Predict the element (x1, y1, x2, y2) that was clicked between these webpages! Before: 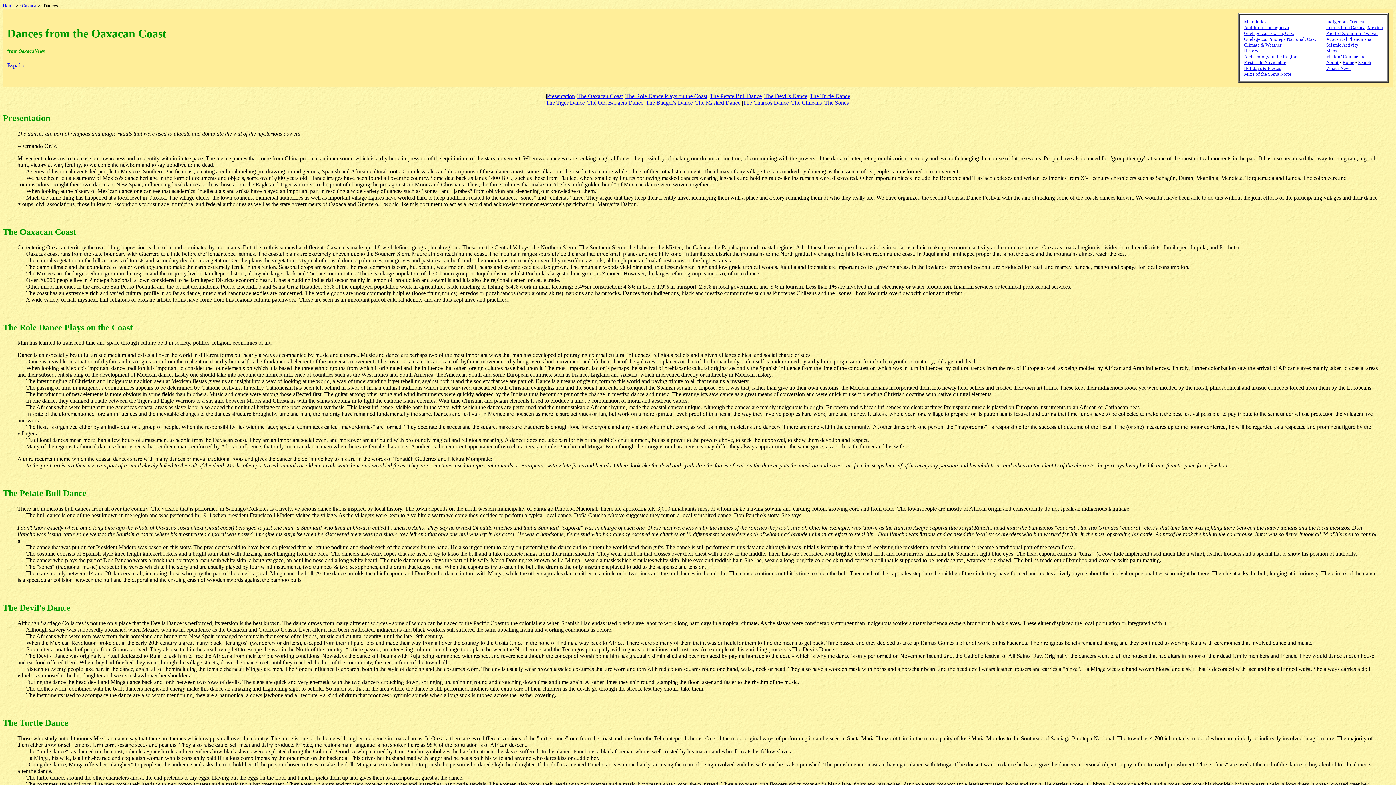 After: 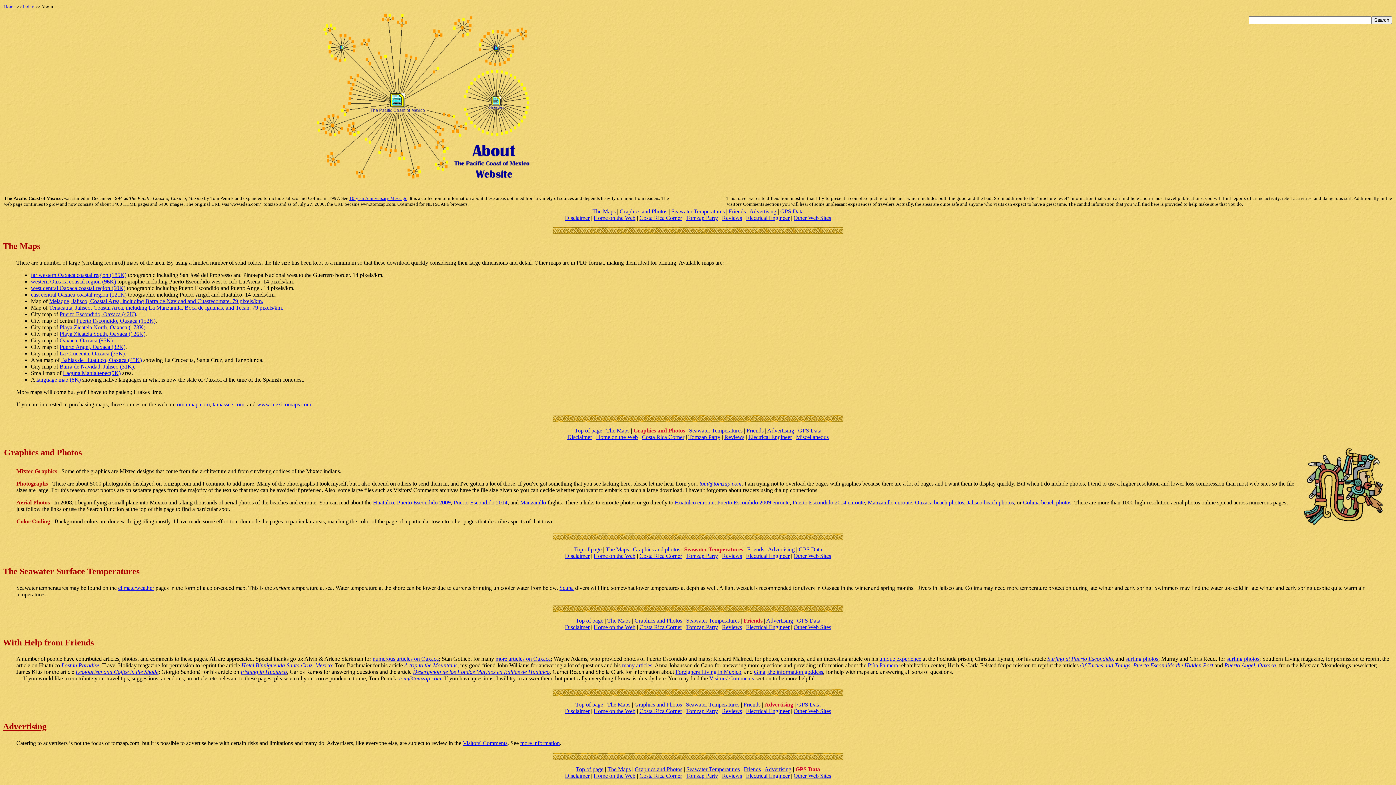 Action: label: About bbox: (1326, 59, 1338, 65)